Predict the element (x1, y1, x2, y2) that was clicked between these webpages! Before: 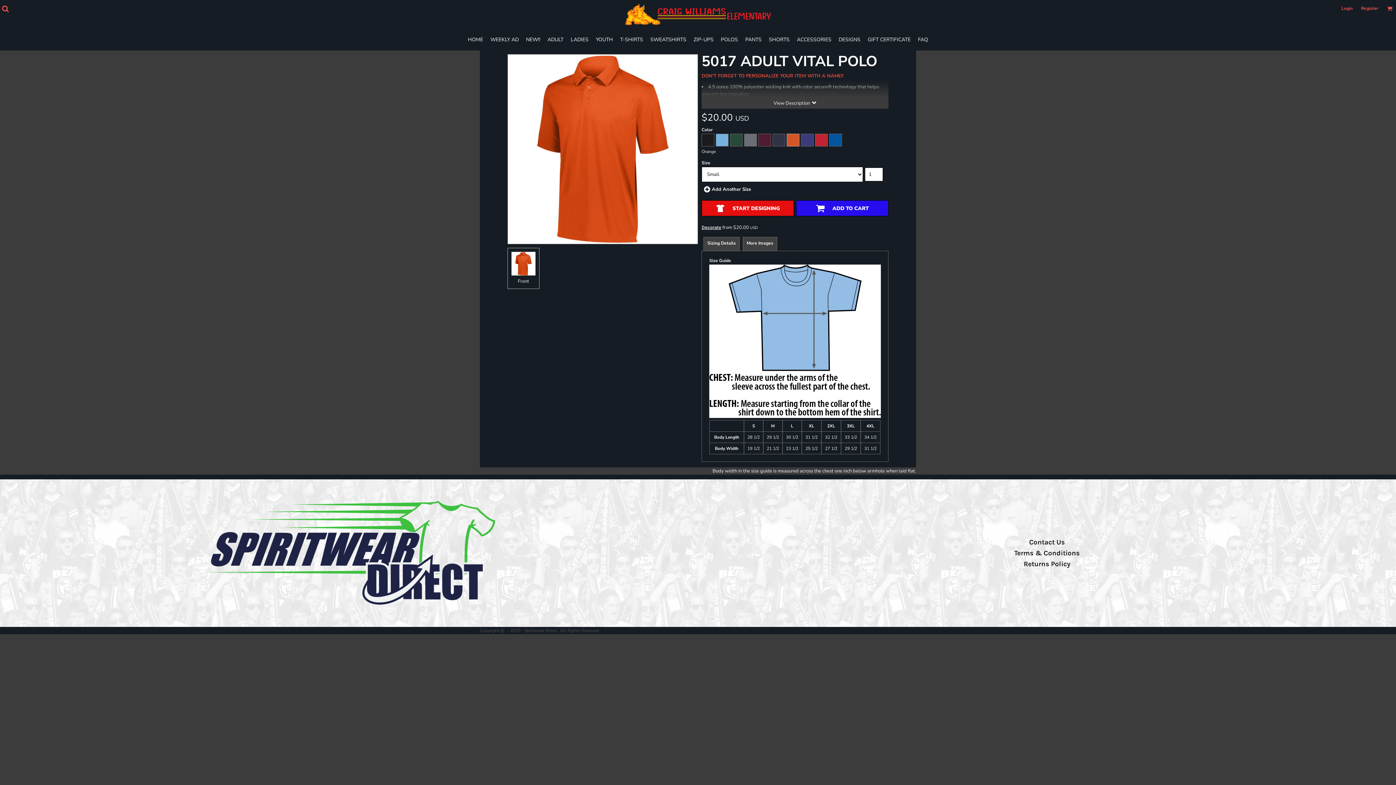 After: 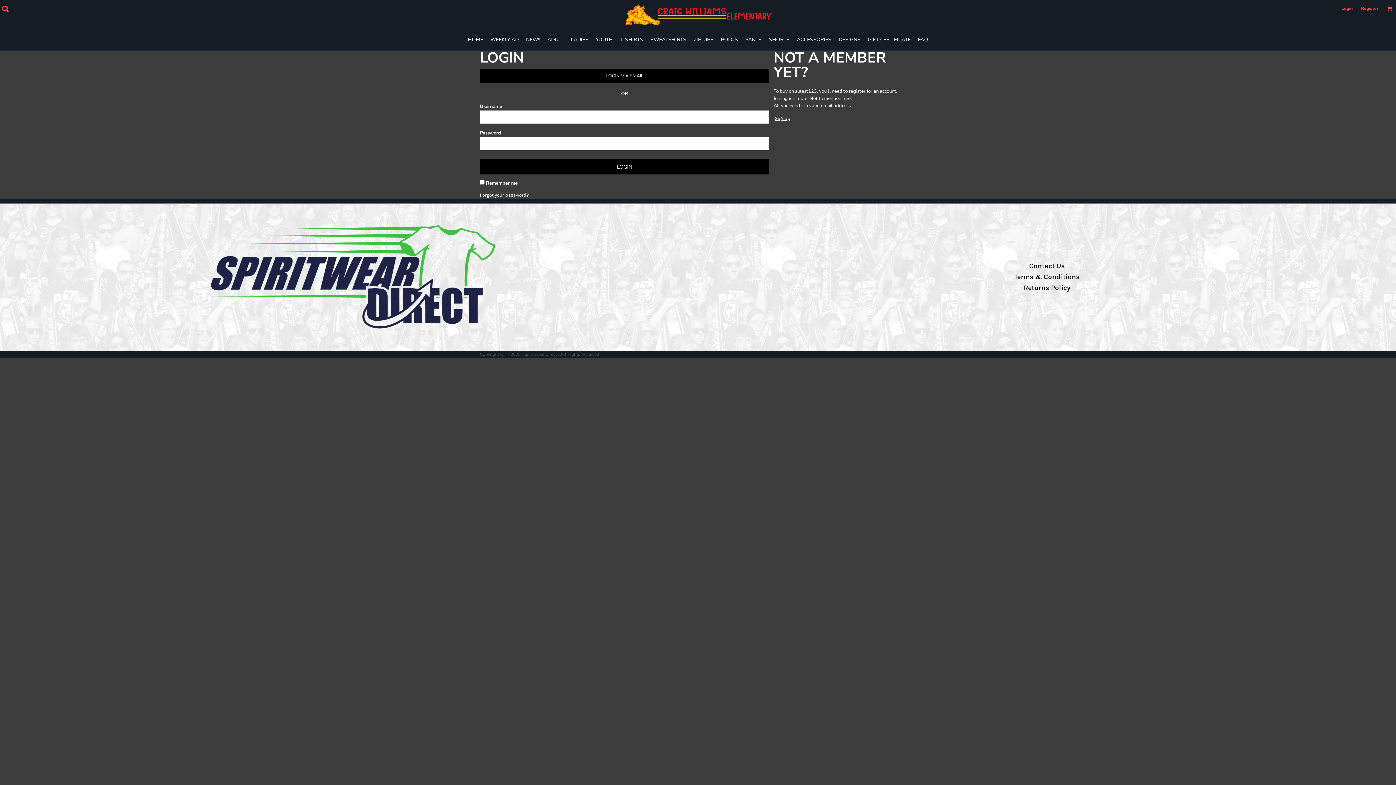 Action: label: Login bbox: (1341, 5, 1353, 11)